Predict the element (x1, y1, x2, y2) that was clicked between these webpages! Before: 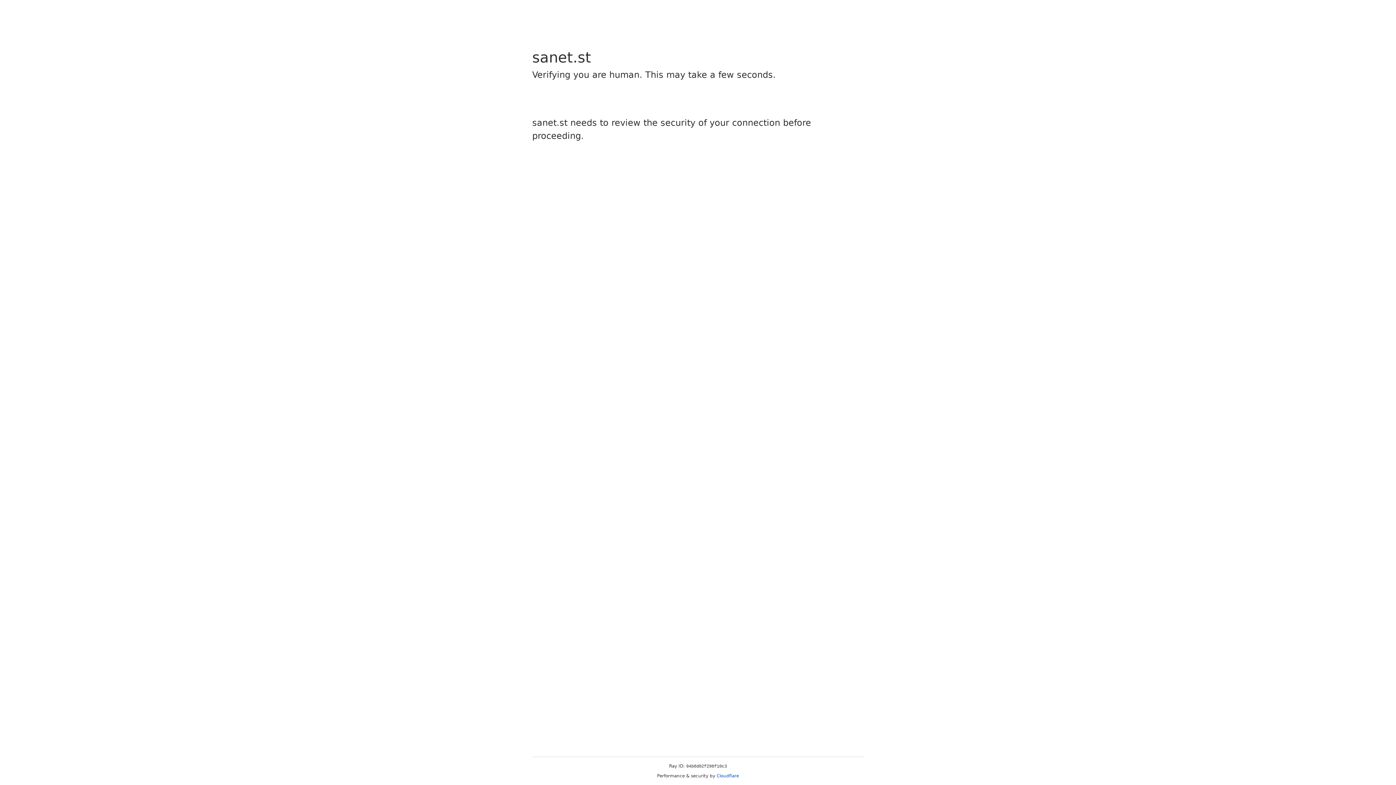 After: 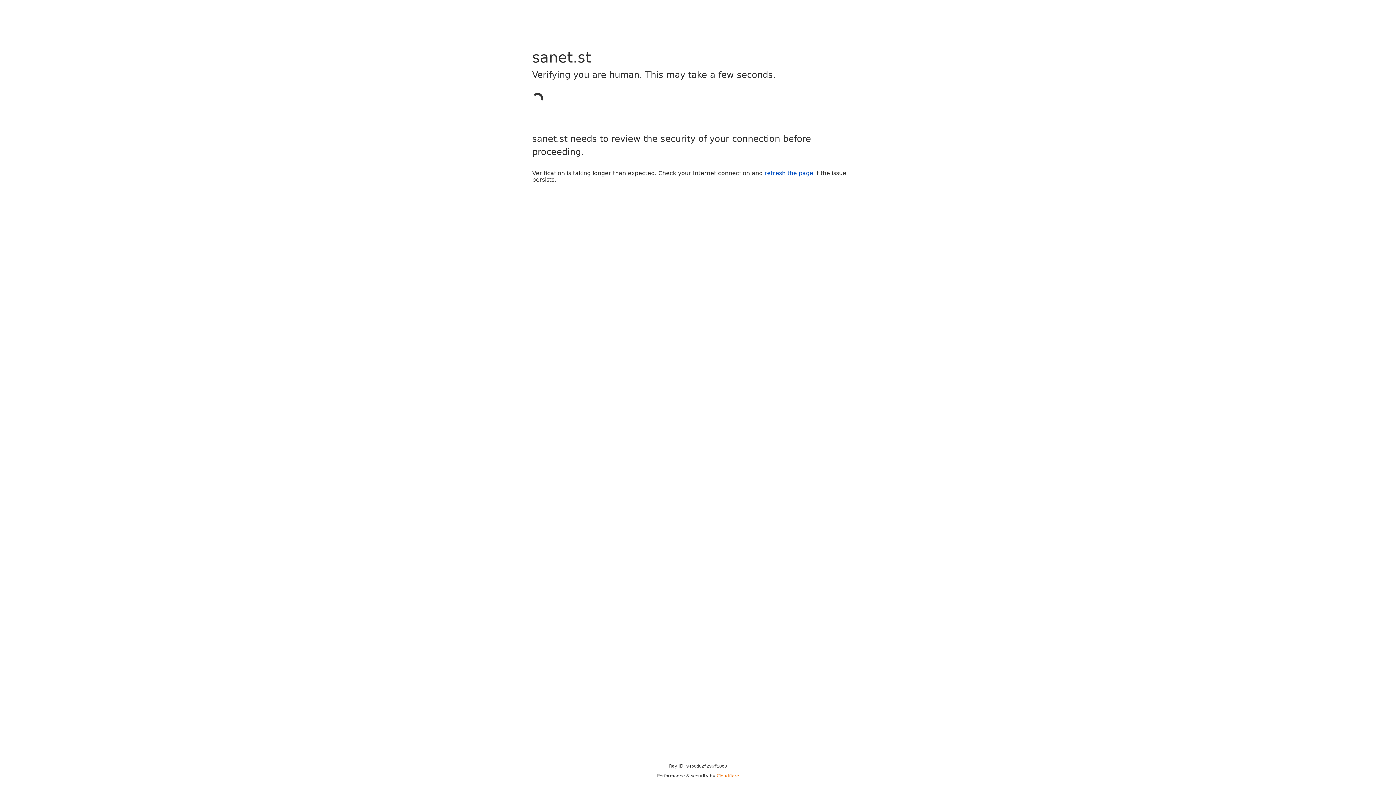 Action: label: Cloudflare bbox: (716, 773, 739, 778)